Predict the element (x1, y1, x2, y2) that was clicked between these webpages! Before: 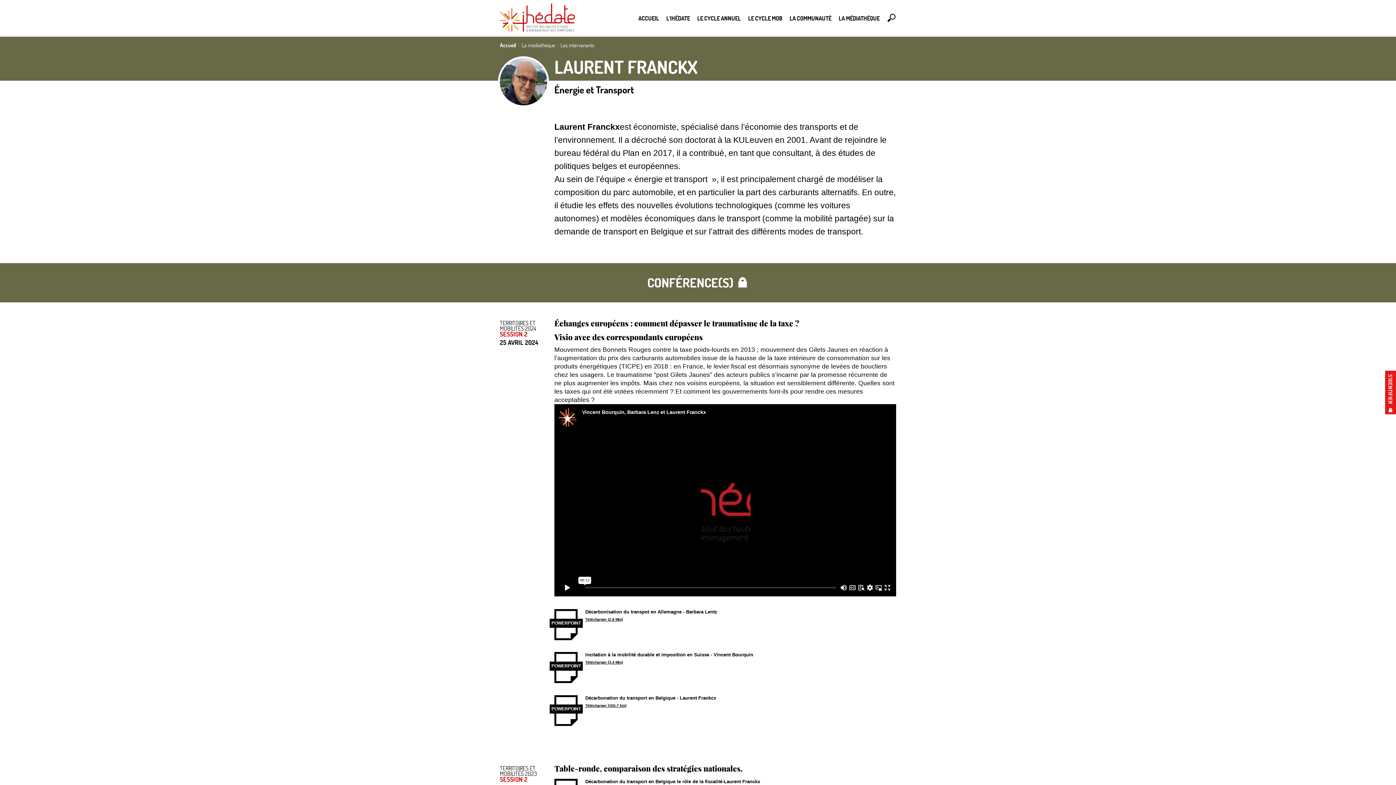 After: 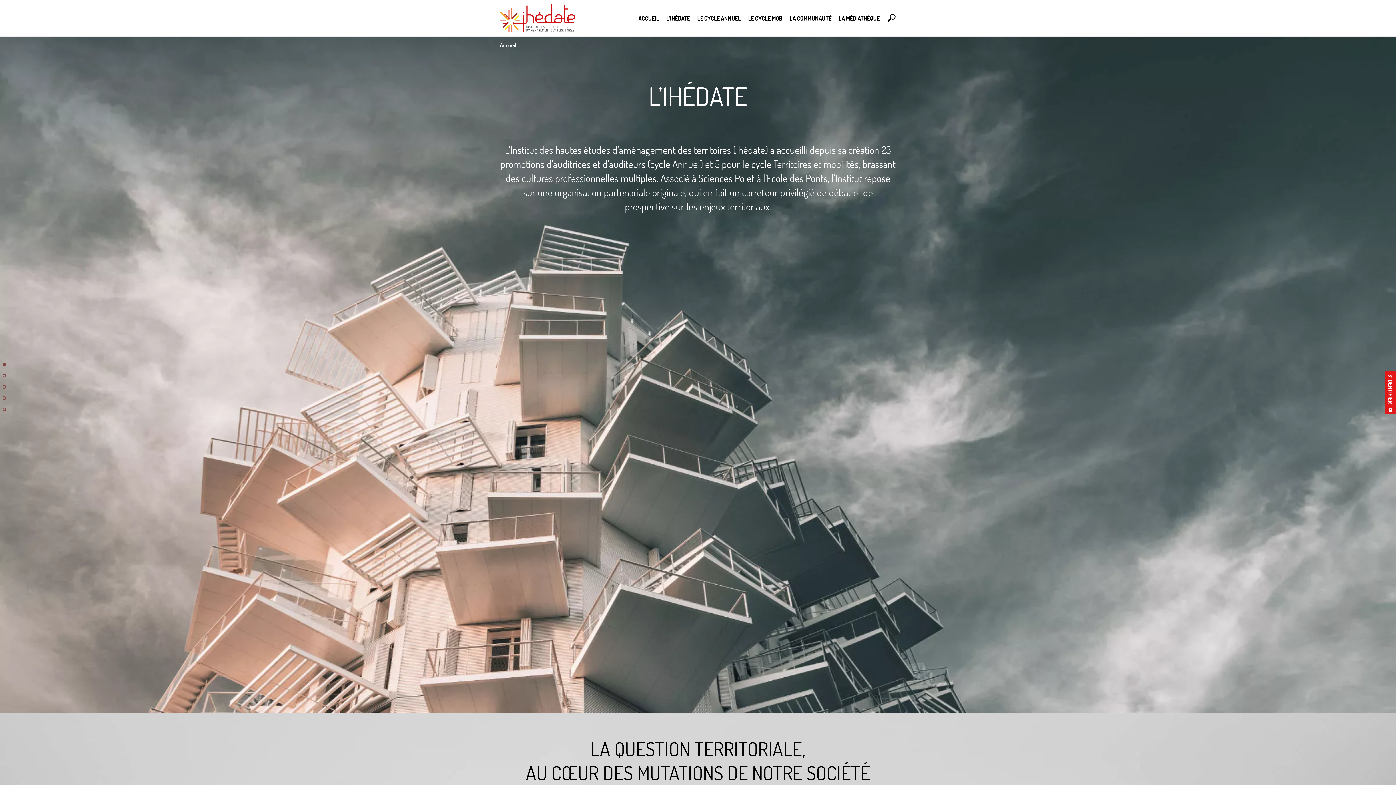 Action: bbox: (662, 12, 693, 23) label: L’IHÉDATE